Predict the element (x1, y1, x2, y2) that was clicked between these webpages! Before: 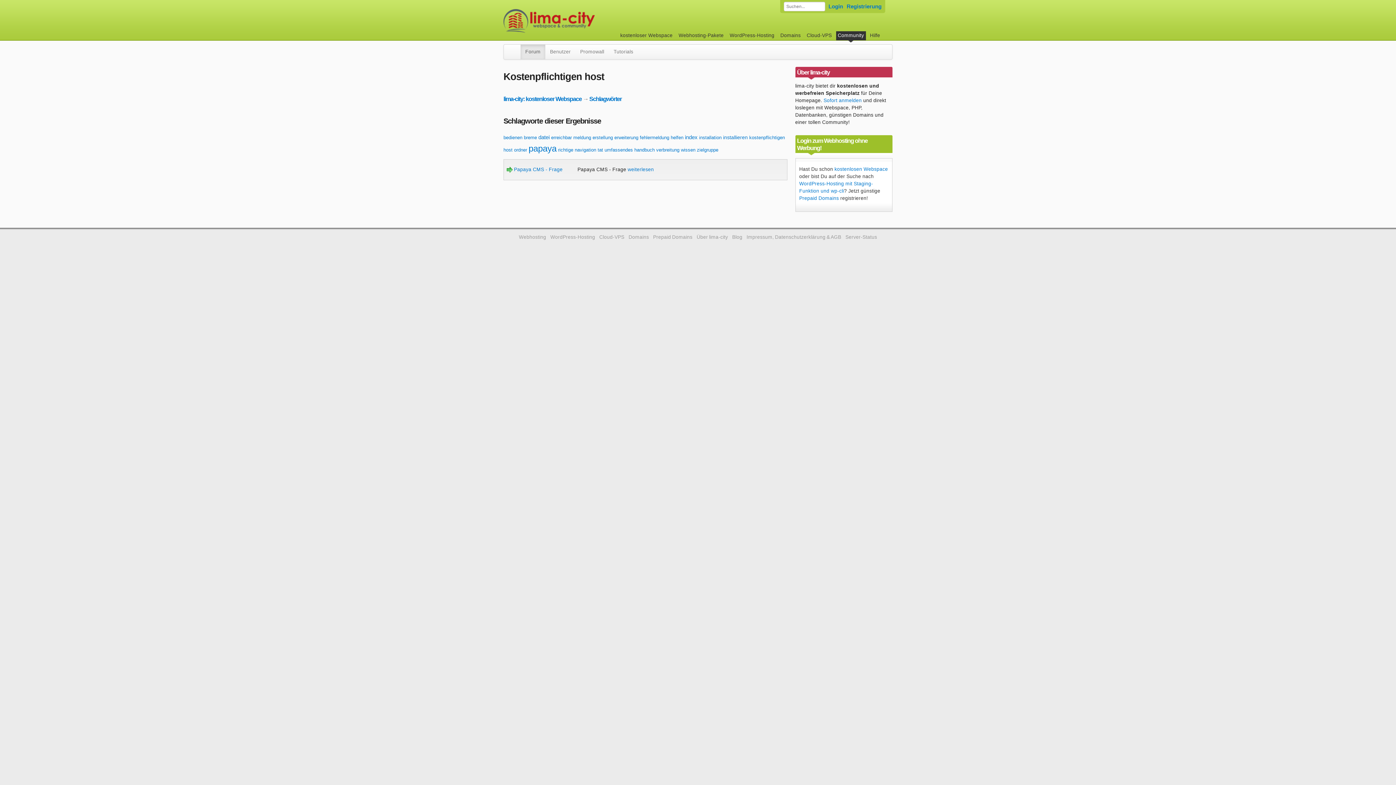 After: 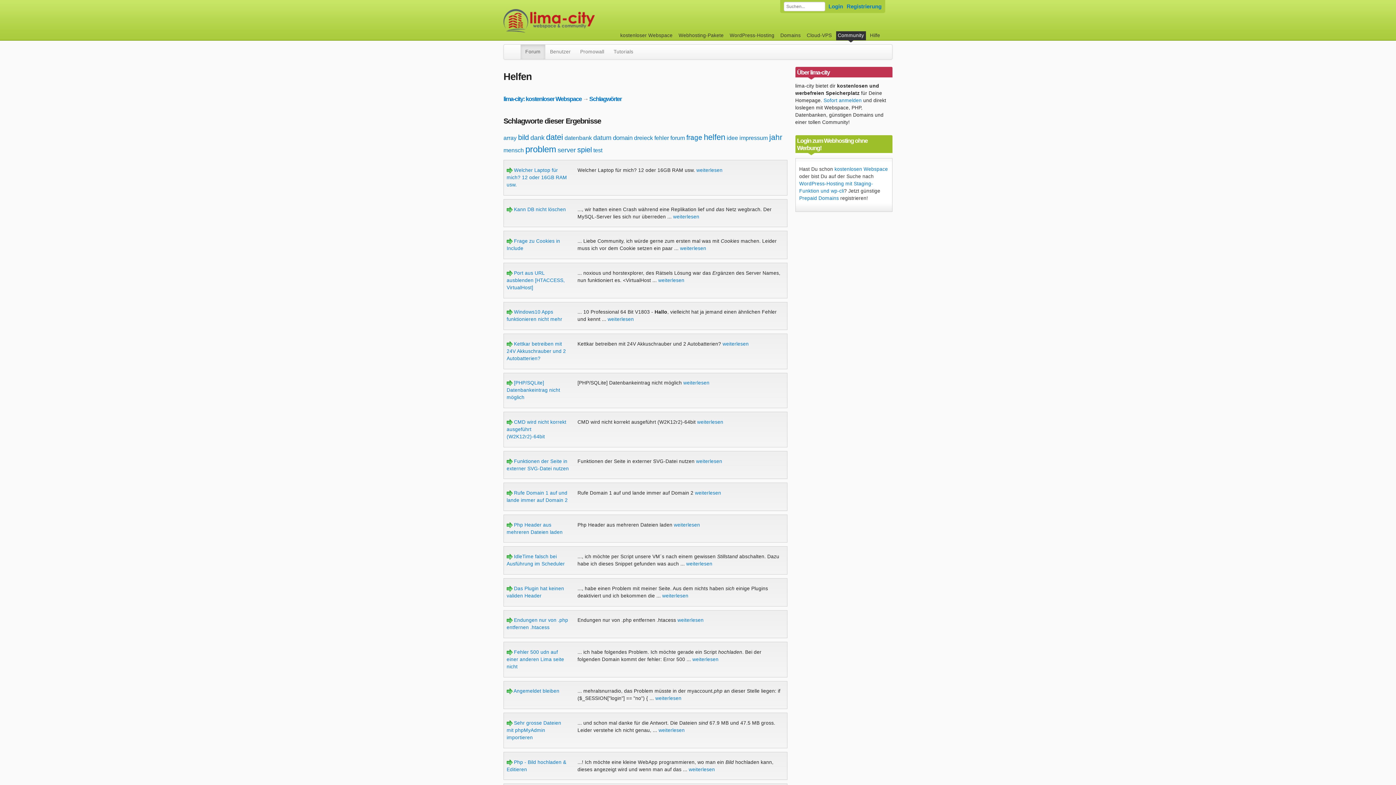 Action: label: helfen bbox: (670, 135, 683, 140)